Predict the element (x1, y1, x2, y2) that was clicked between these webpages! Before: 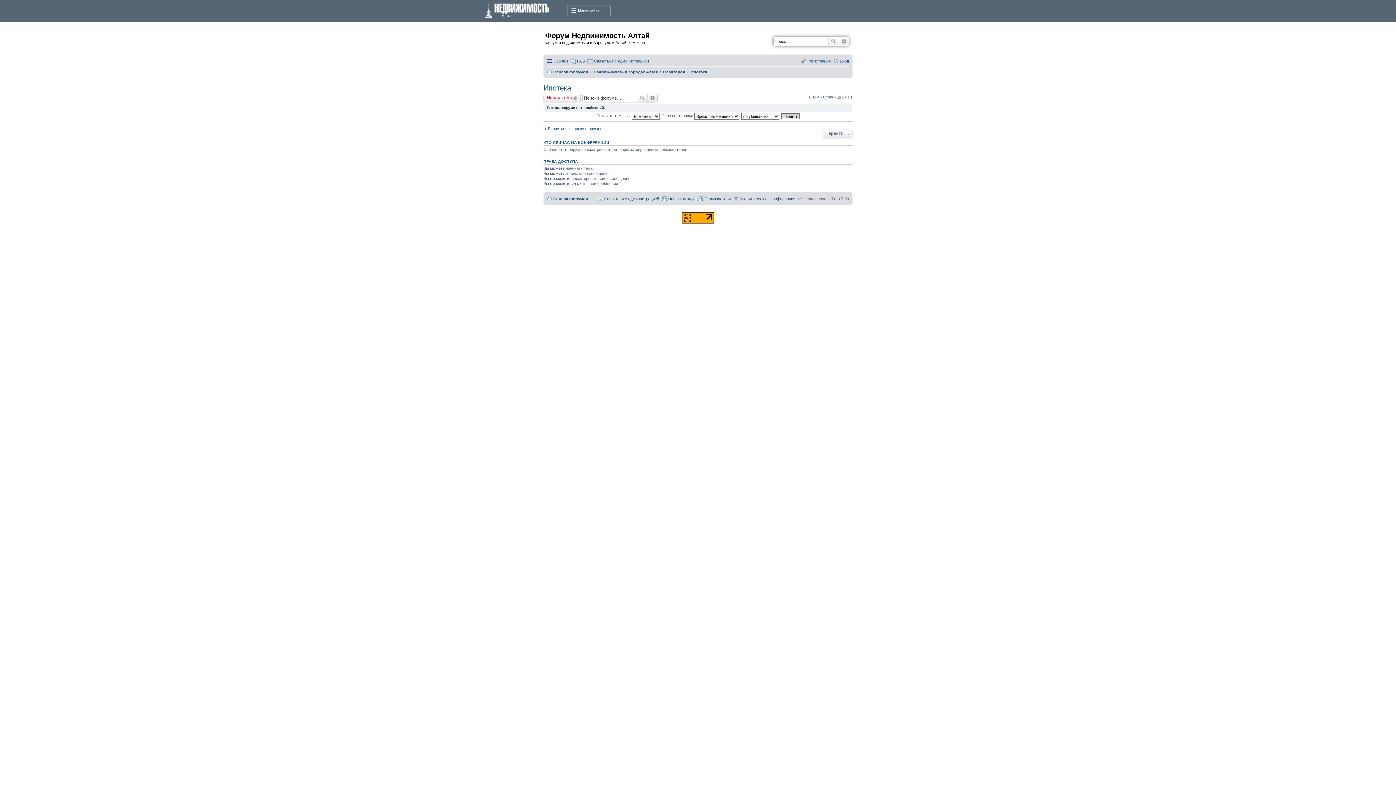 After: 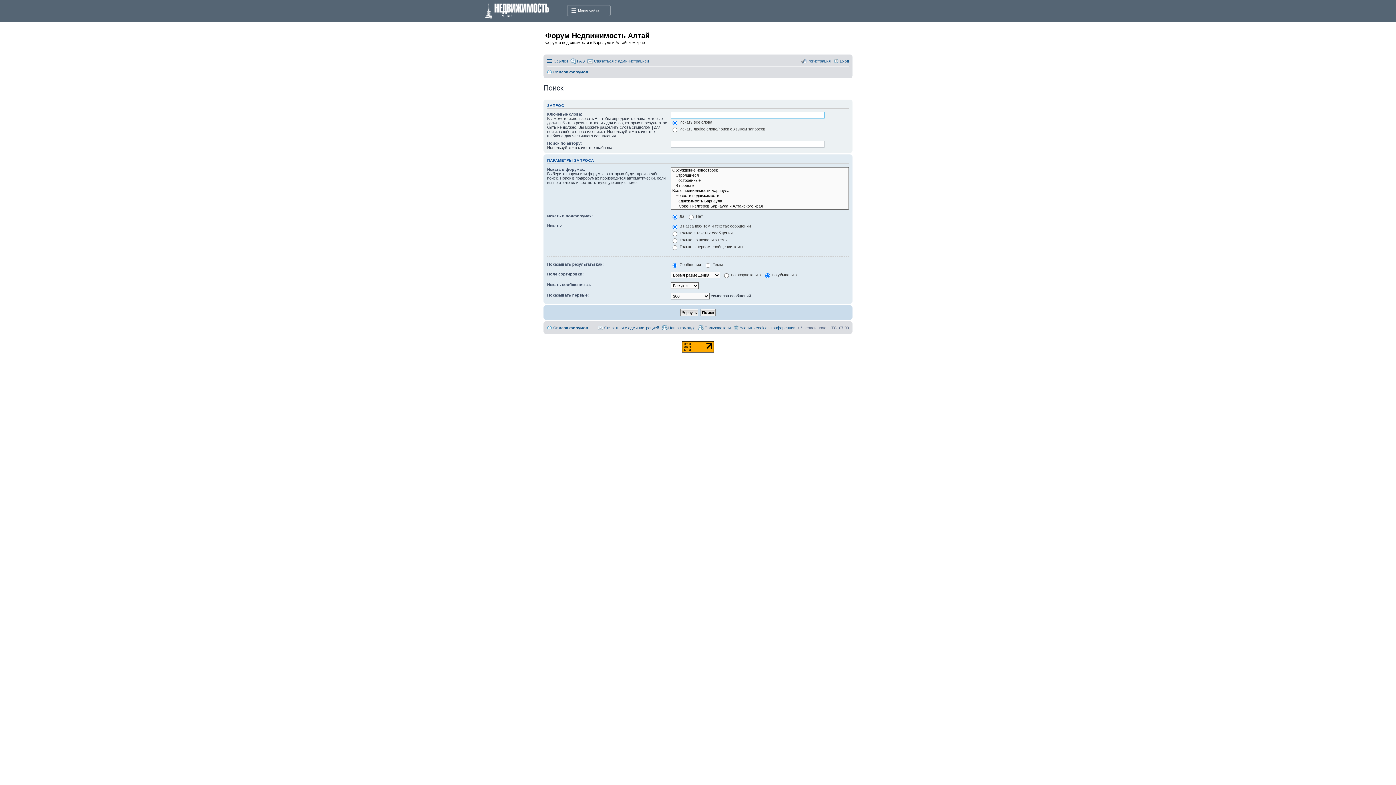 Action: label: Расширенный поиск bbox: (839, 37, 849, 45)